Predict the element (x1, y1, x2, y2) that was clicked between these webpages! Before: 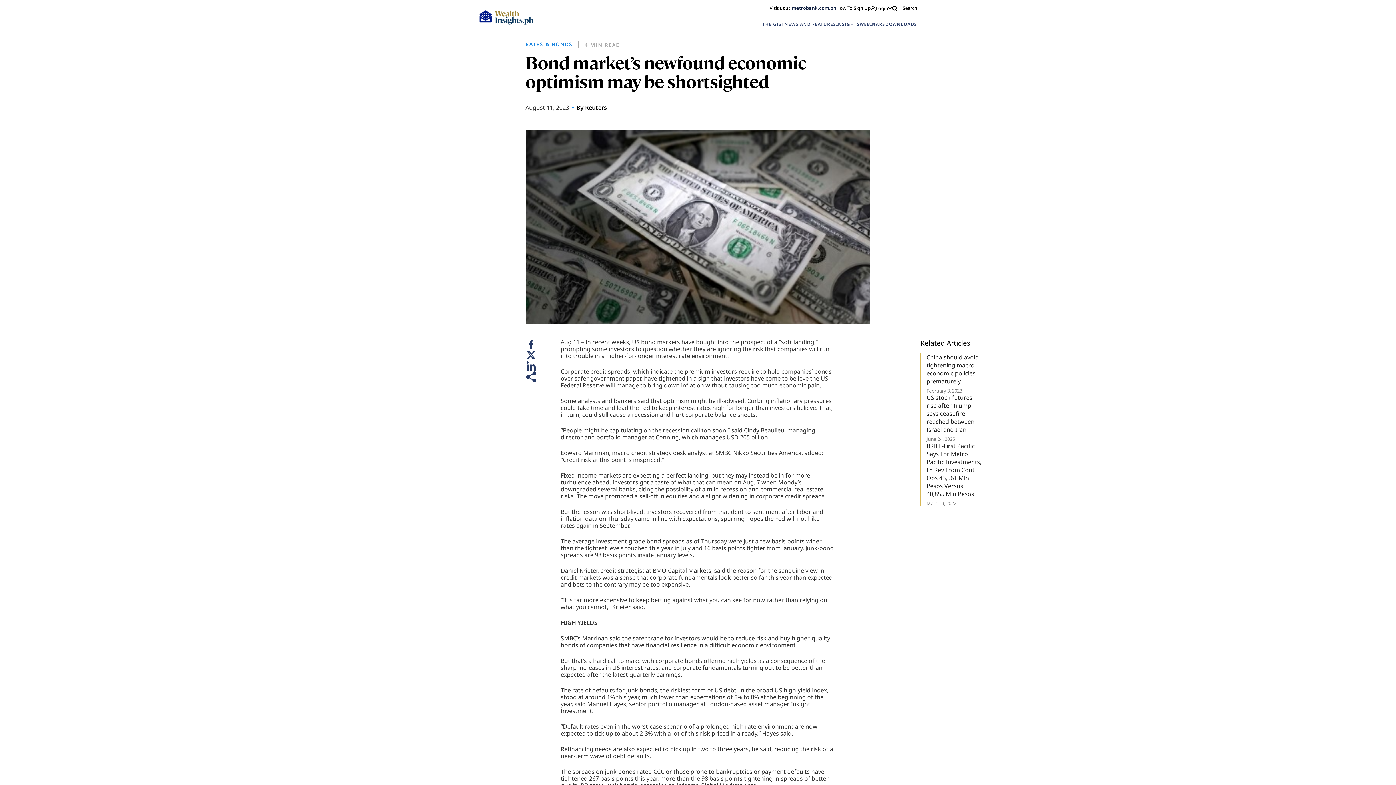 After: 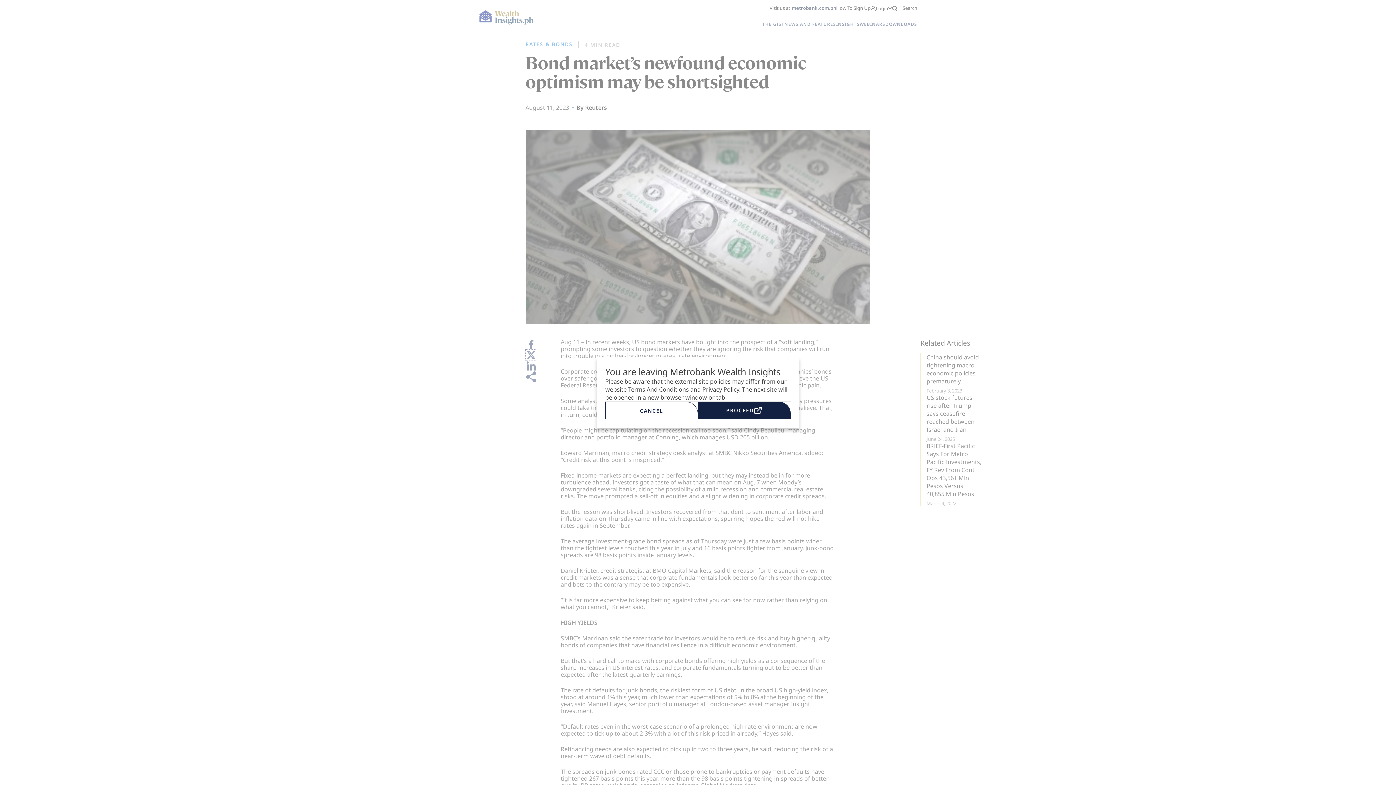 Action: bbox: (525, 349, 536, 360)